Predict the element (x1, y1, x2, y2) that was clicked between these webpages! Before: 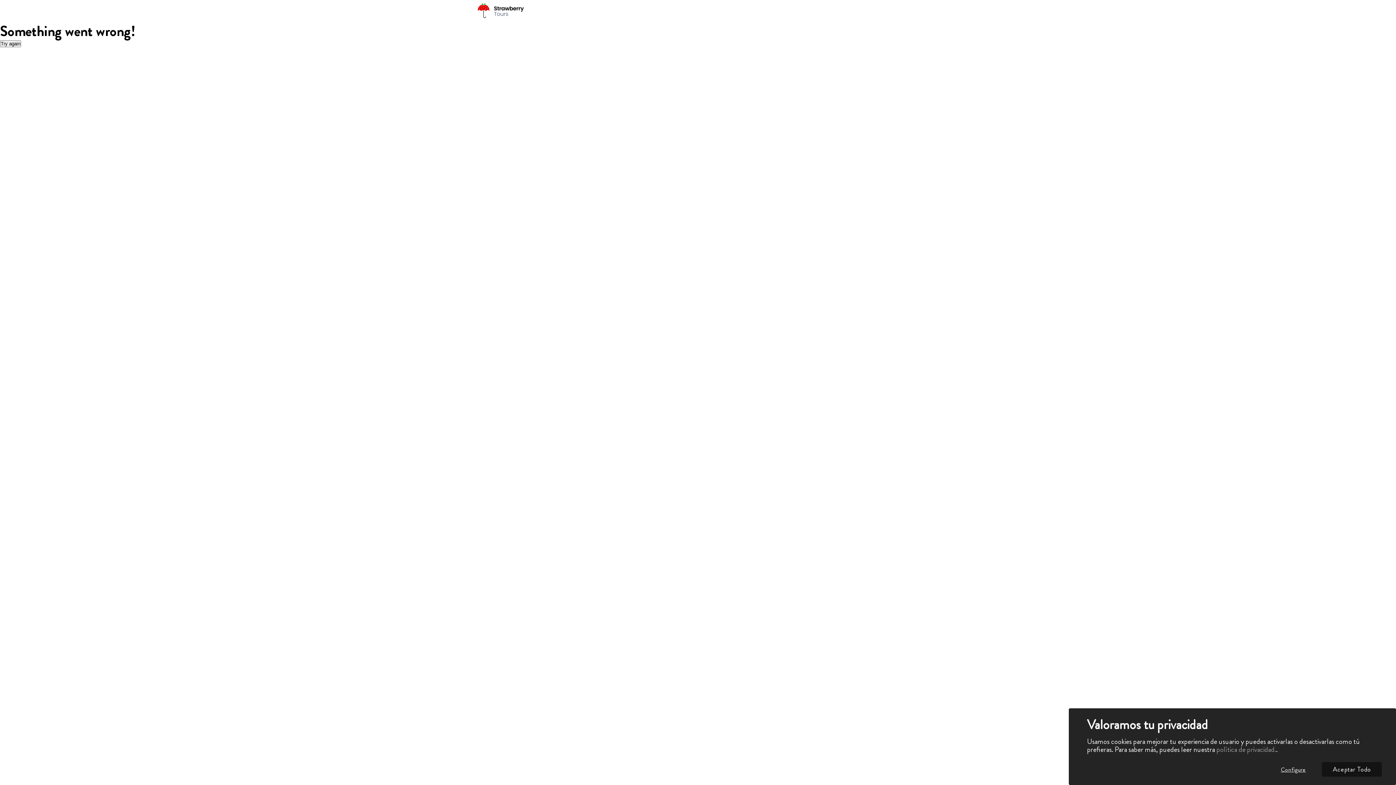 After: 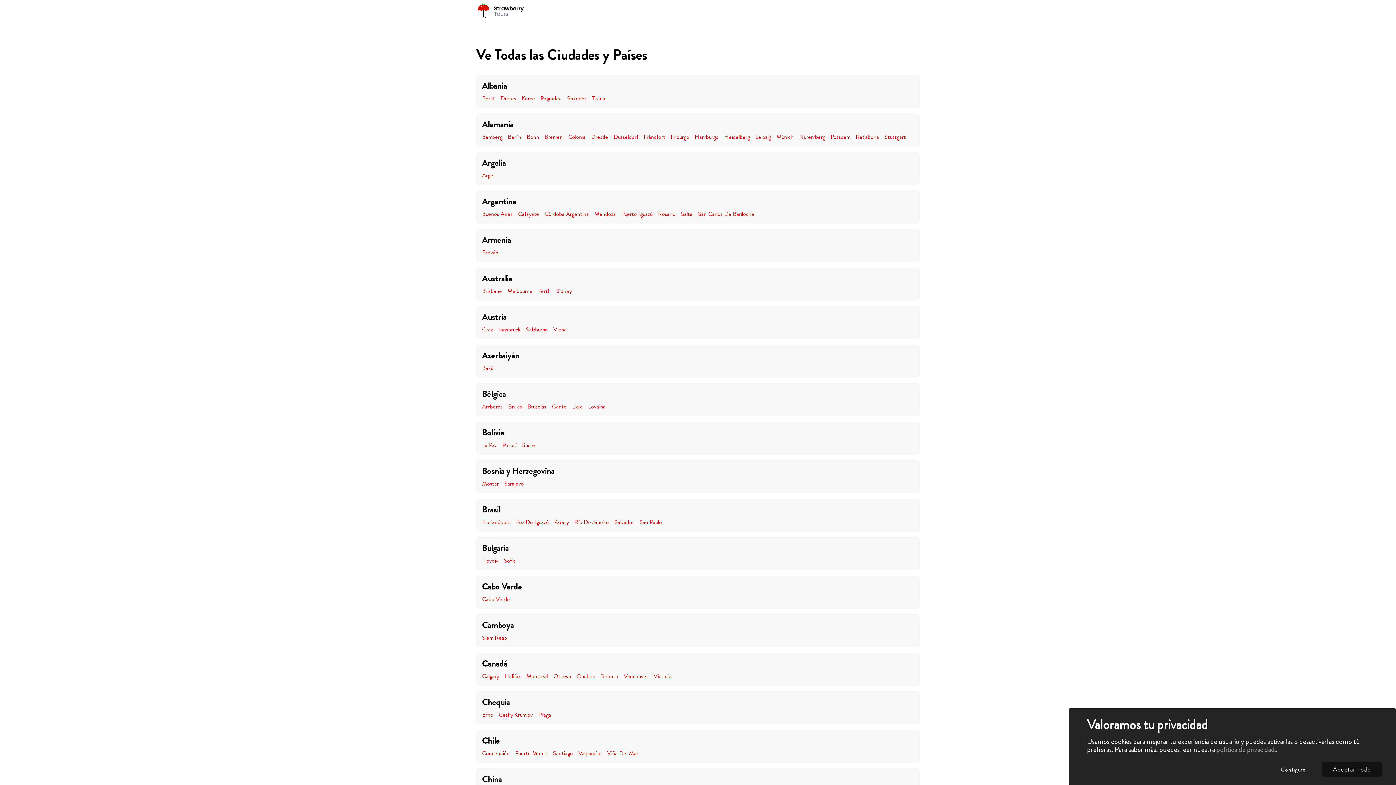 Action: bbox: (476, 2, 524, 20)